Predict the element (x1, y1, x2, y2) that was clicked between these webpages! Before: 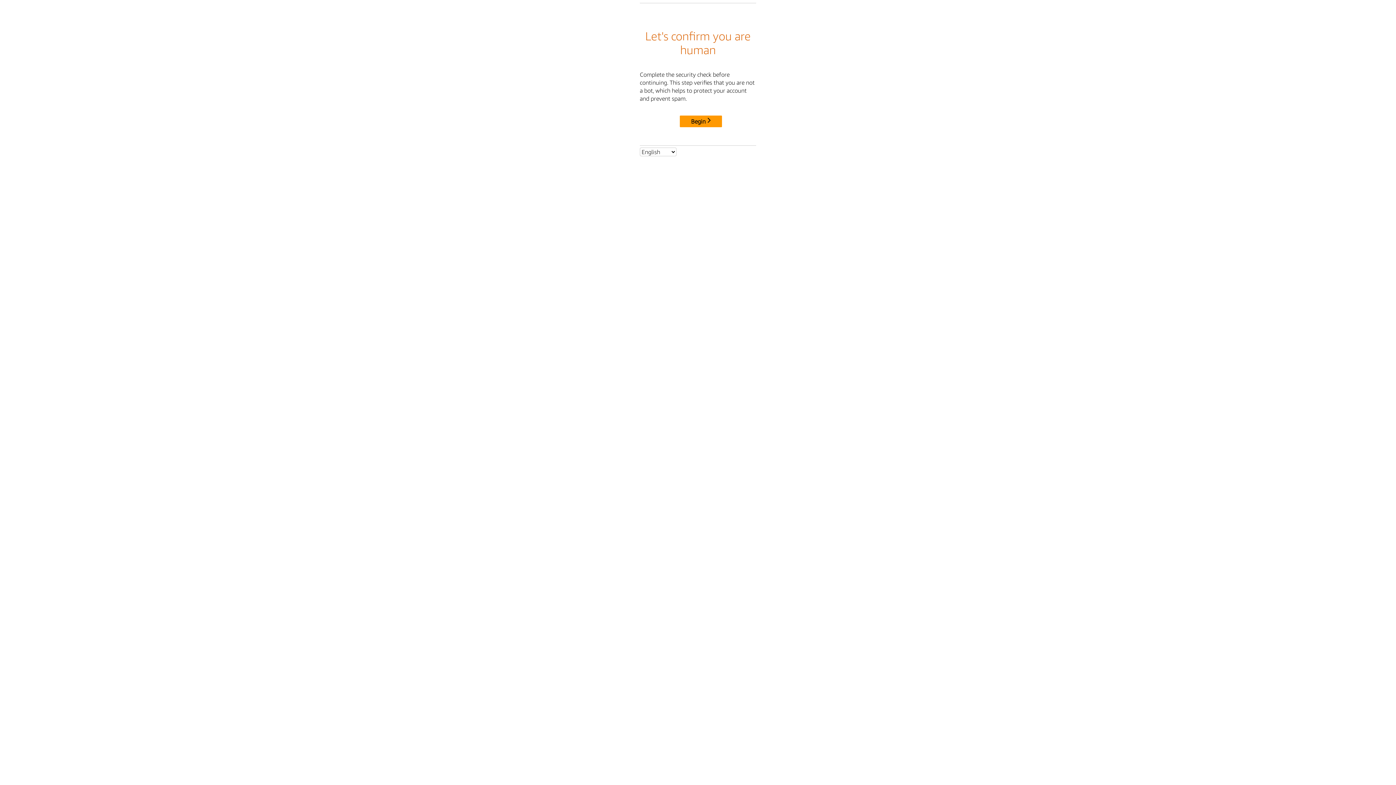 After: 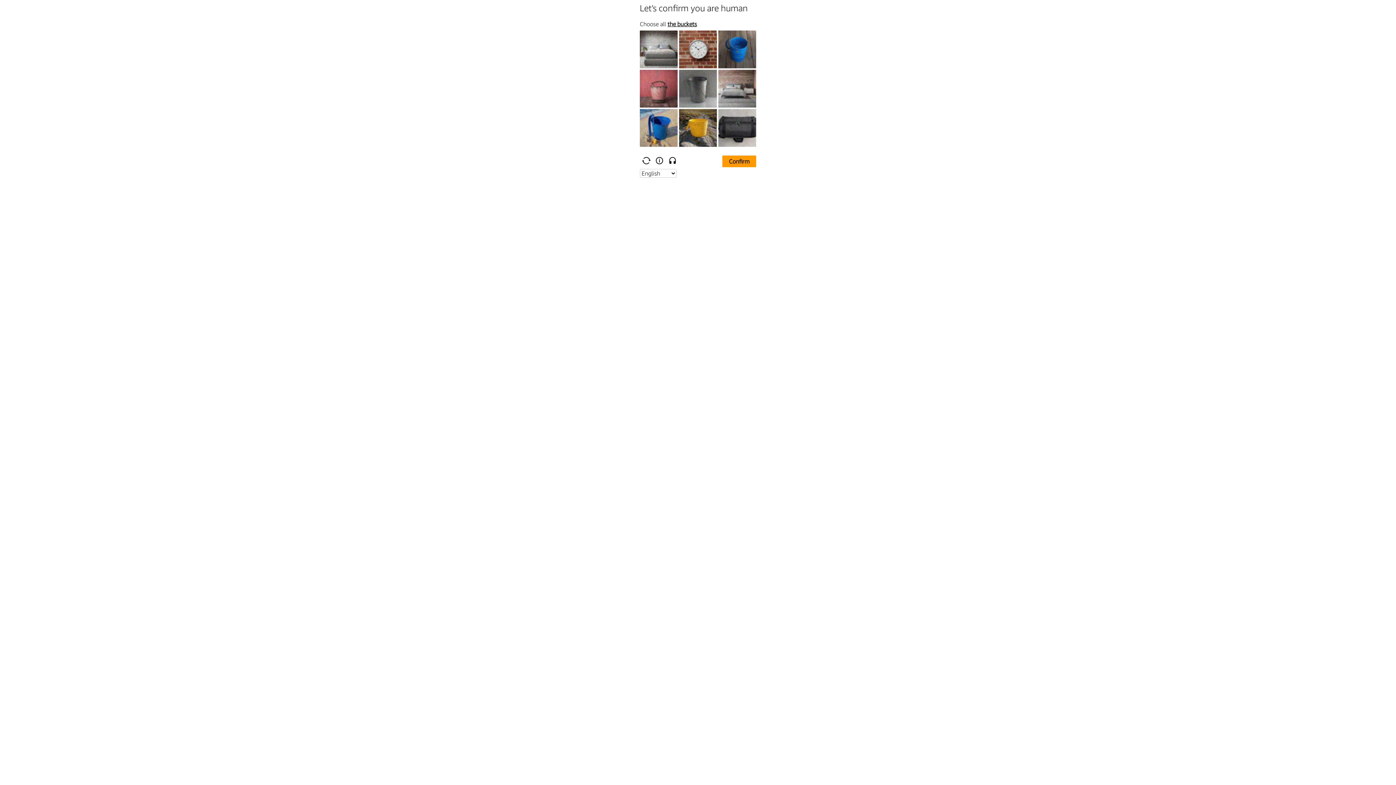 Action: bbox: (680, 115, 722, 127) label: Begin